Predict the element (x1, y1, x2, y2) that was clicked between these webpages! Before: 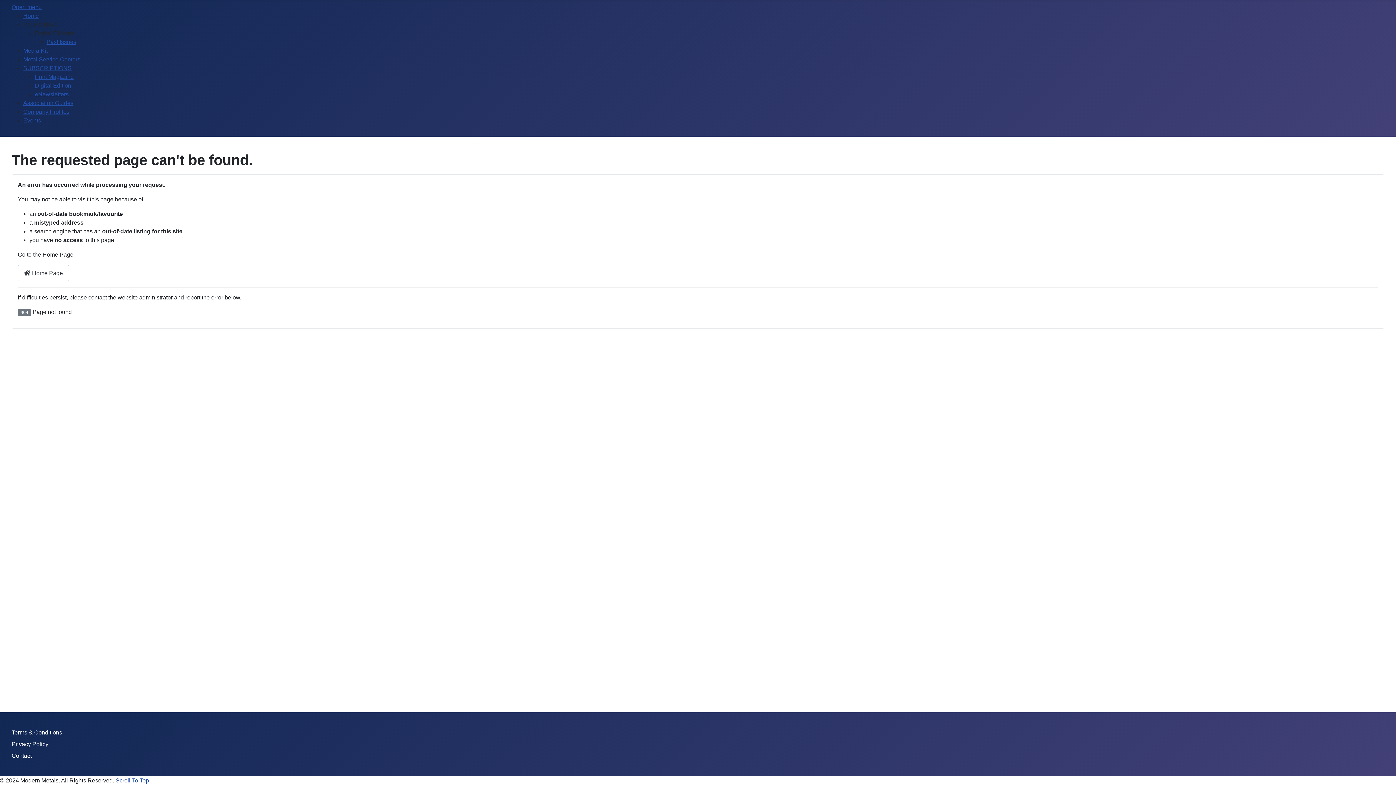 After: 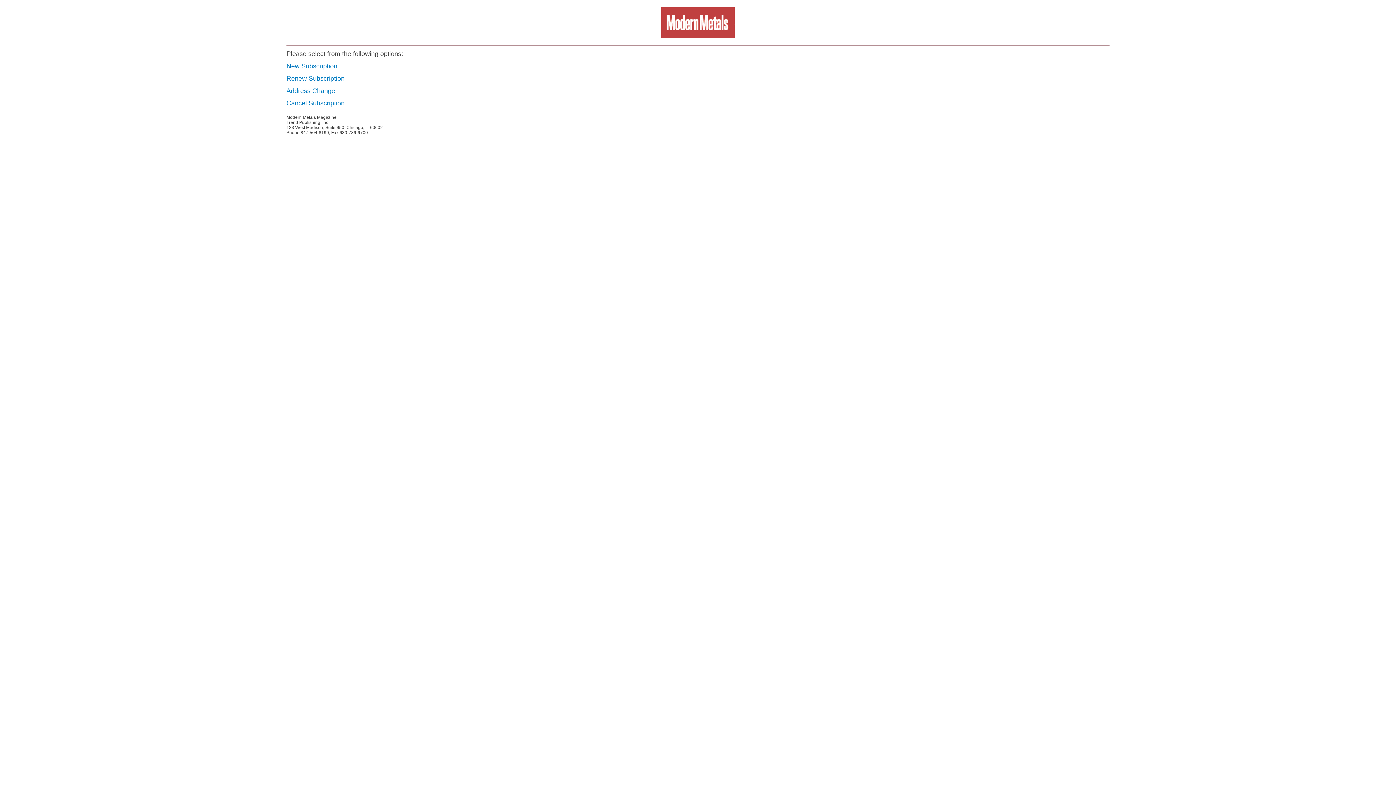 Action: label: SUBSCRIPTIONS bbox: (23, 65, 71, 71)